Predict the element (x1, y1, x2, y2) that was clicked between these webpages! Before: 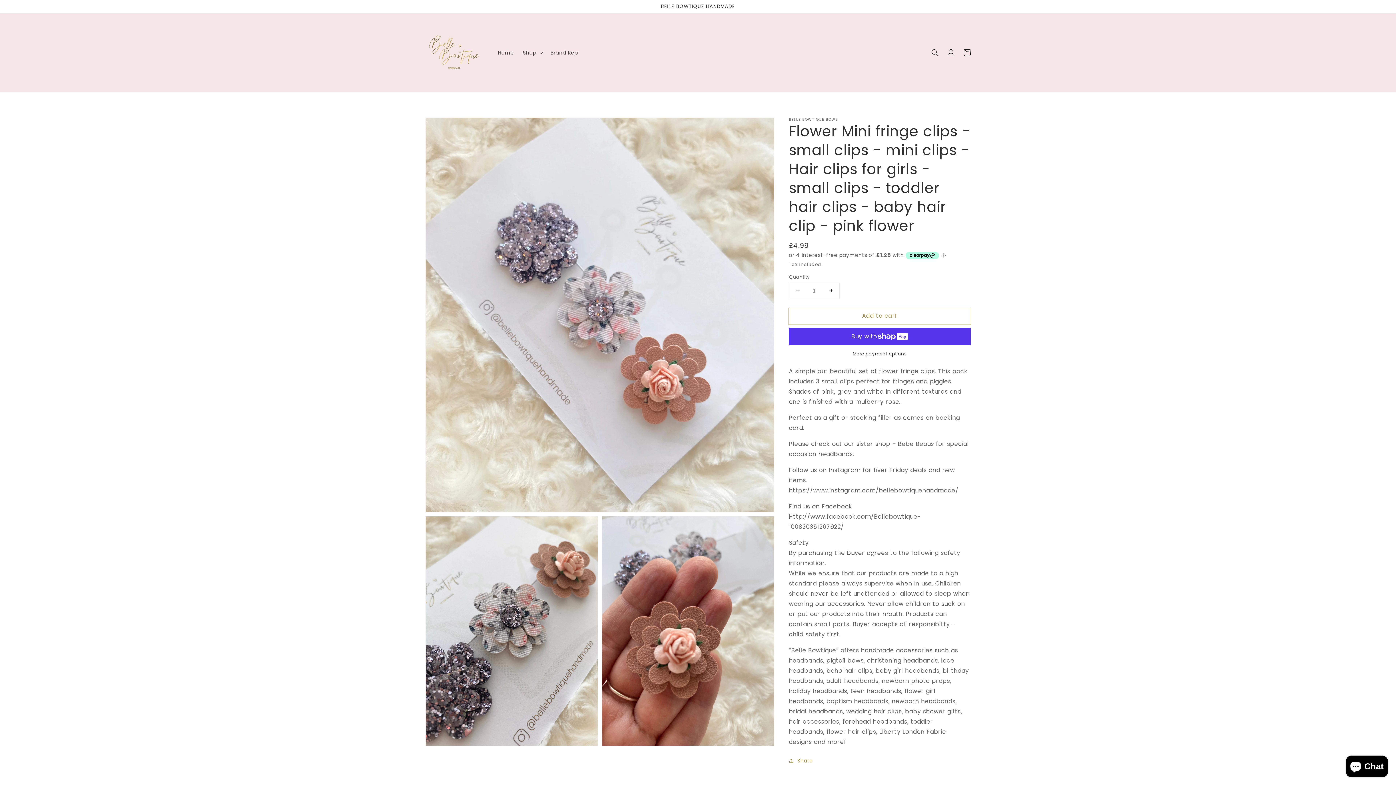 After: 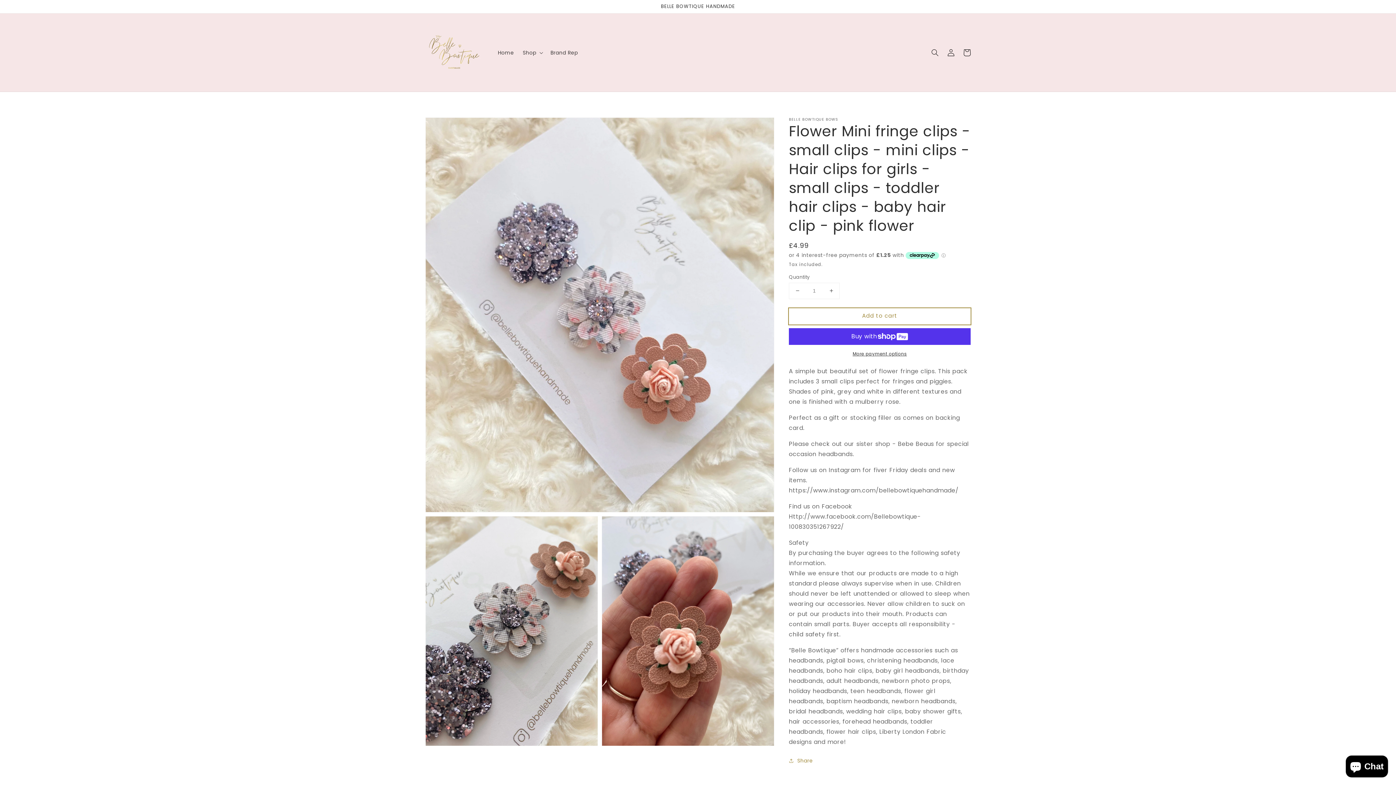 Action: bbox: (789, 308, 970, 324) label: Add to cart